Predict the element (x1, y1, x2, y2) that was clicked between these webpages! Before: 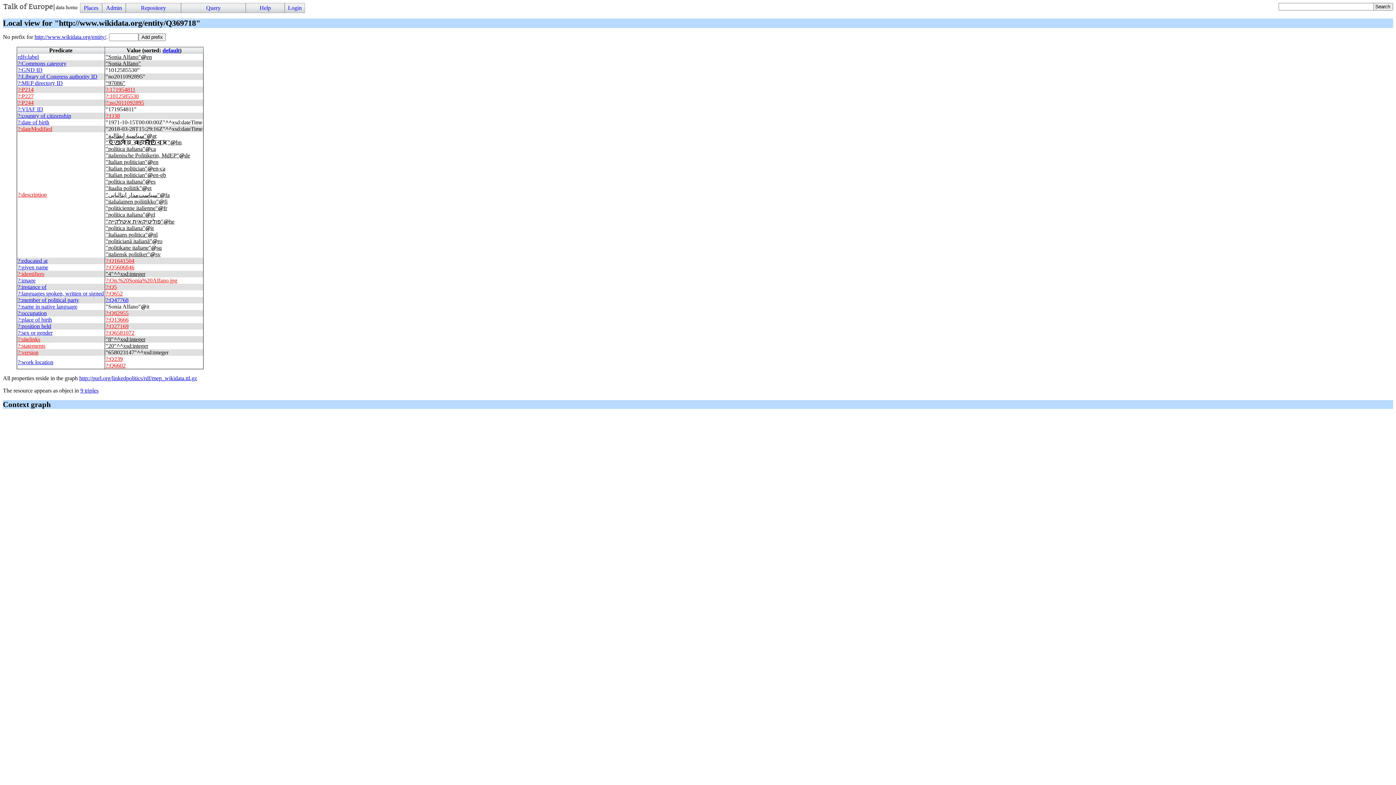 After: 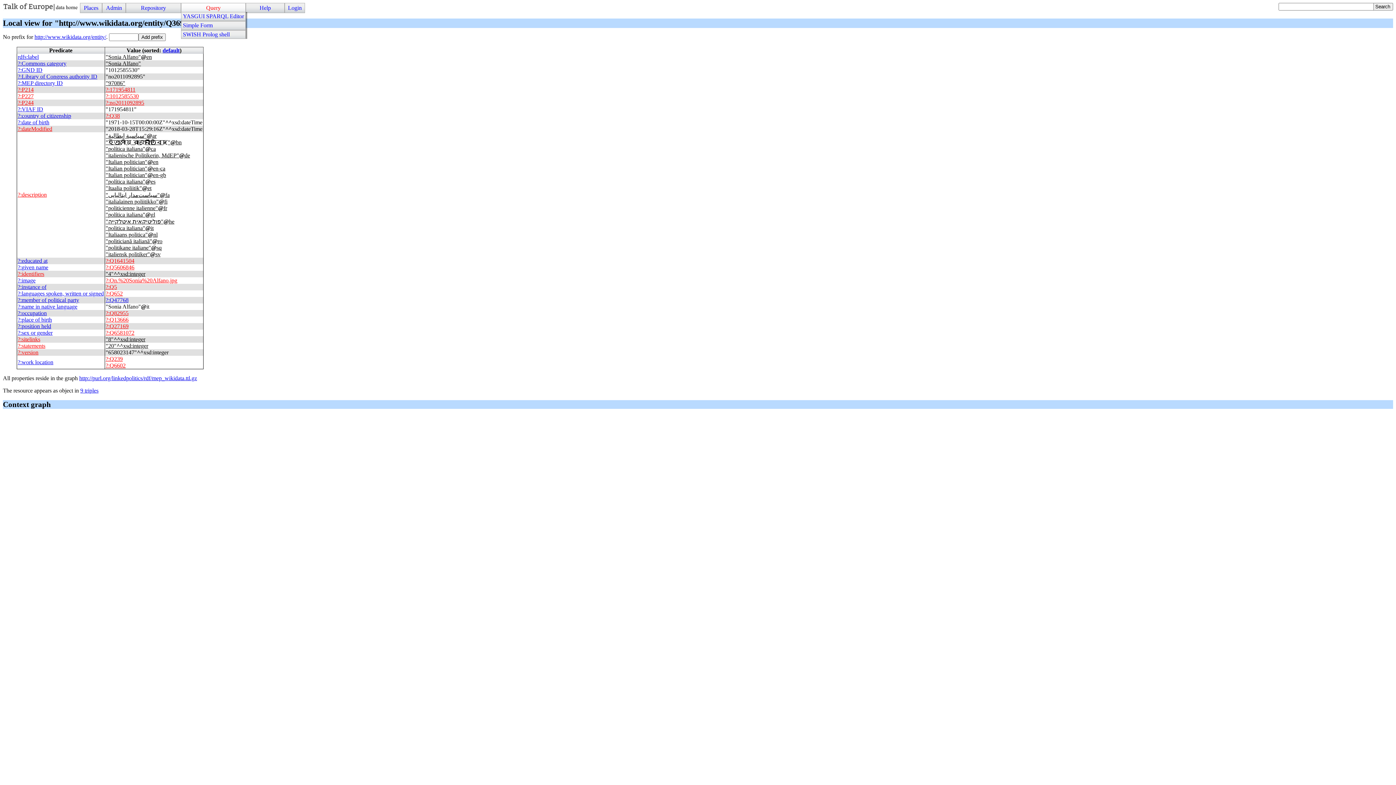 Action: bbox: (181, 3, 245, 12) label: Query